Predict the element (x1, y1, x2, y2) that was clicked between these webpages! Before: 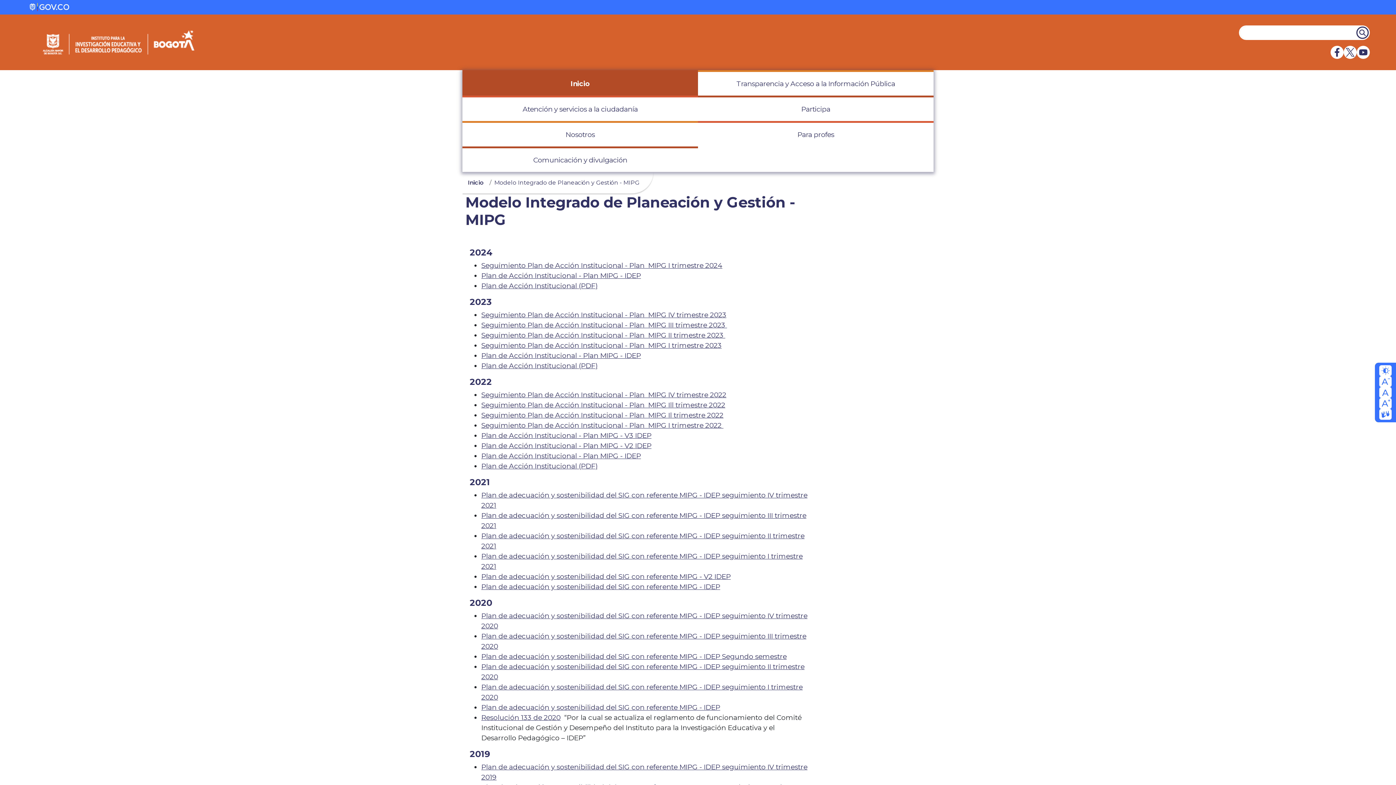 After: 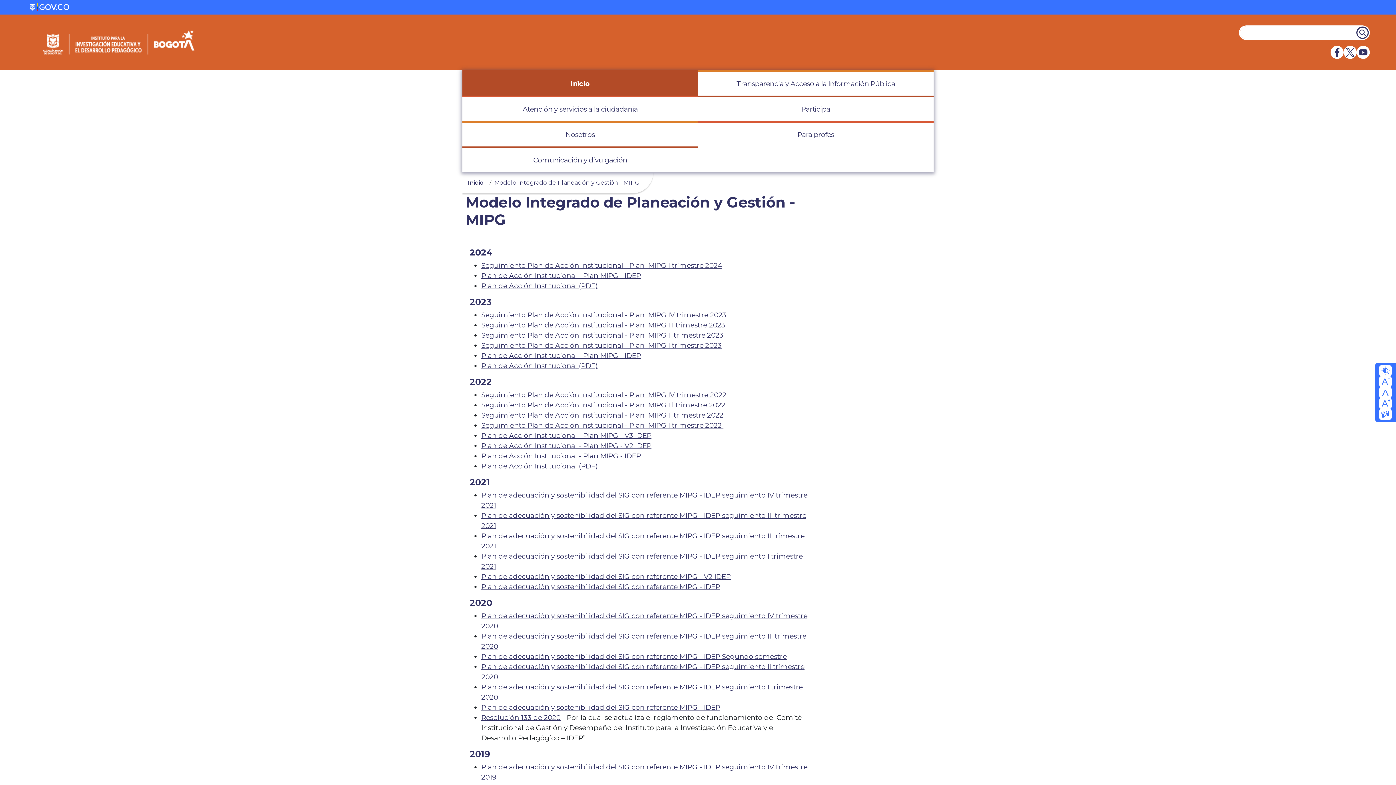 Action: bbox: (481, 271, 641, 280) label: Plan de Acción Institucional - Plan MIPG - IDEP